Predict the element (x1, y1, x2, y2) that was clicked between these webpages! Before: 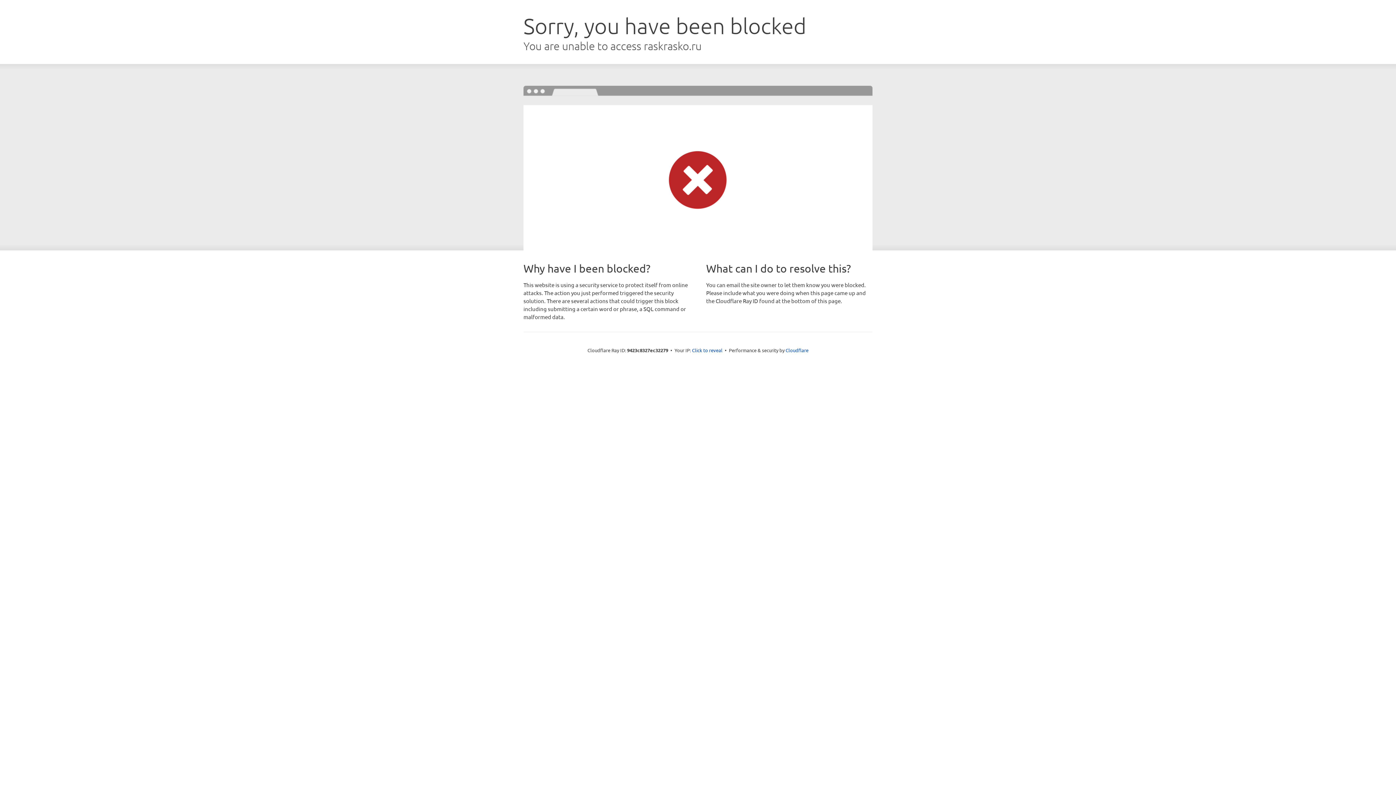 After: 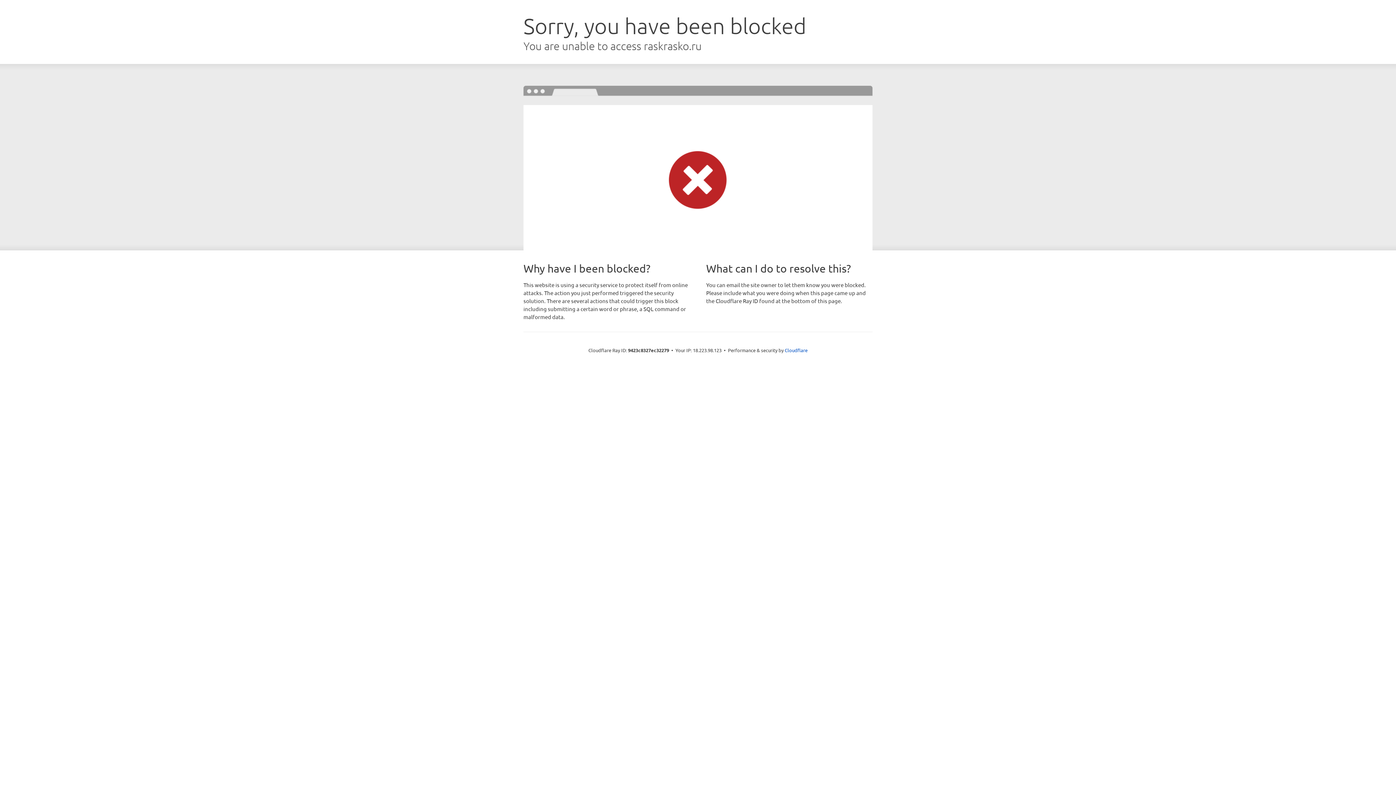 Action: label: Click to reveal bbox: (692, 346, 722, 353)